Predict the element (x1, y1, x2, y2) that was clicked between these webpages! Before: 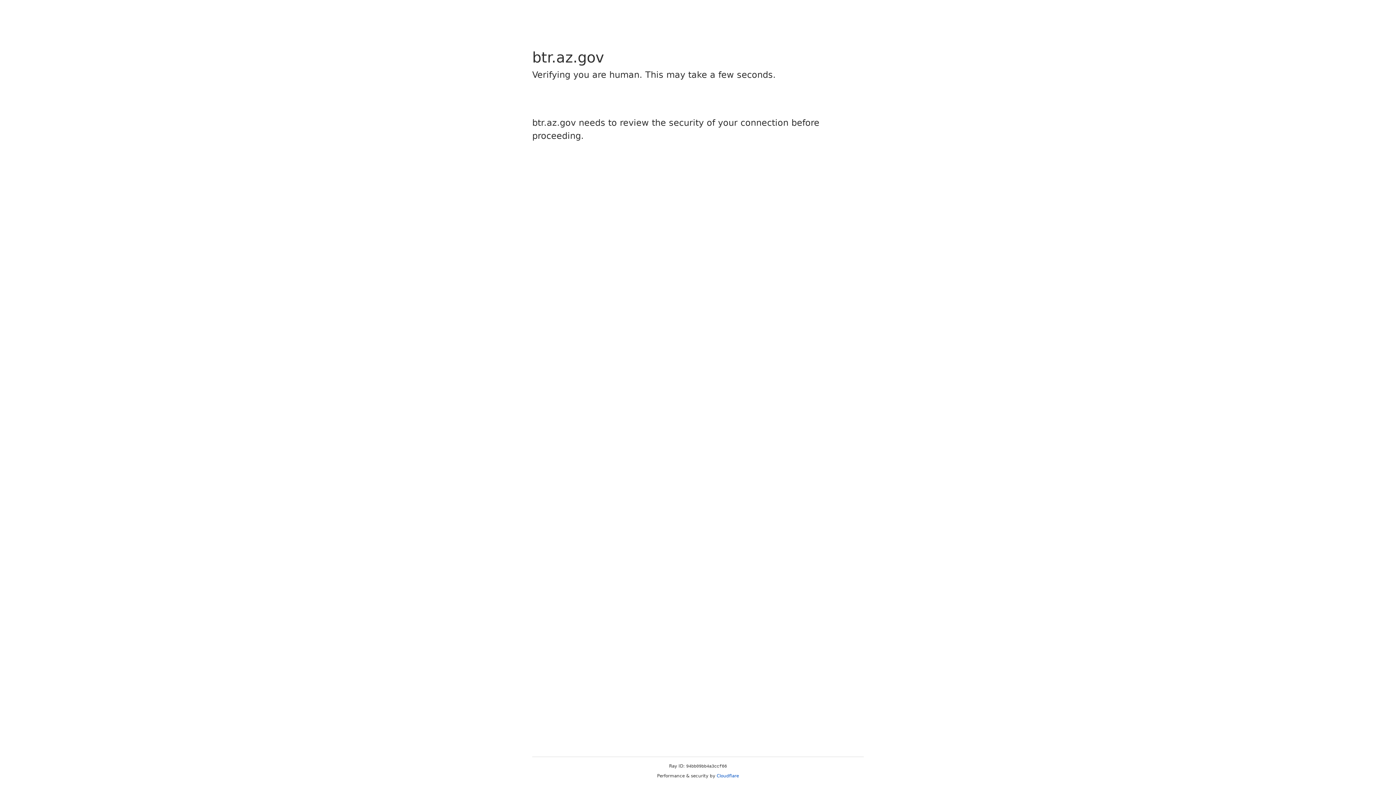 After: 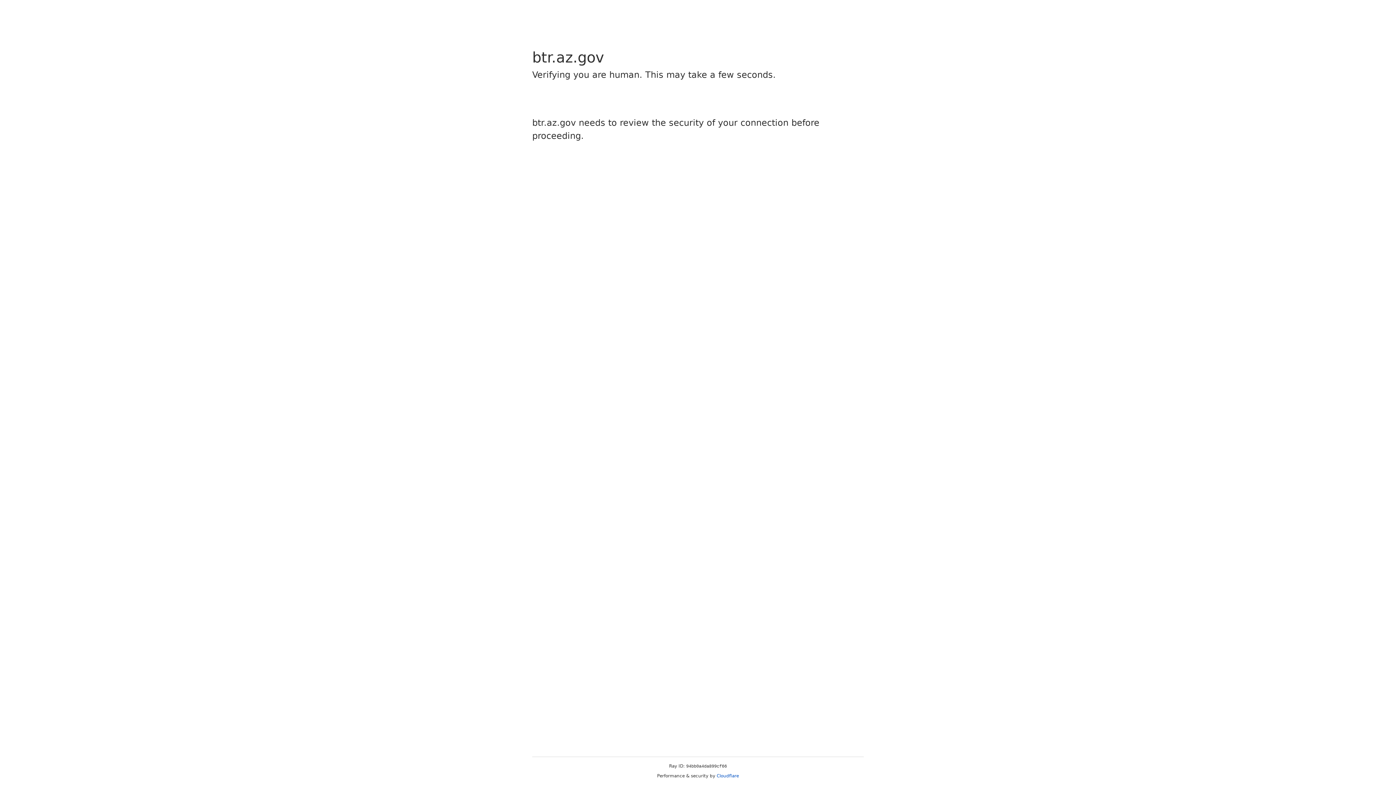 Action: label: Cloudflare bbox: (716, 773, 739, 778)